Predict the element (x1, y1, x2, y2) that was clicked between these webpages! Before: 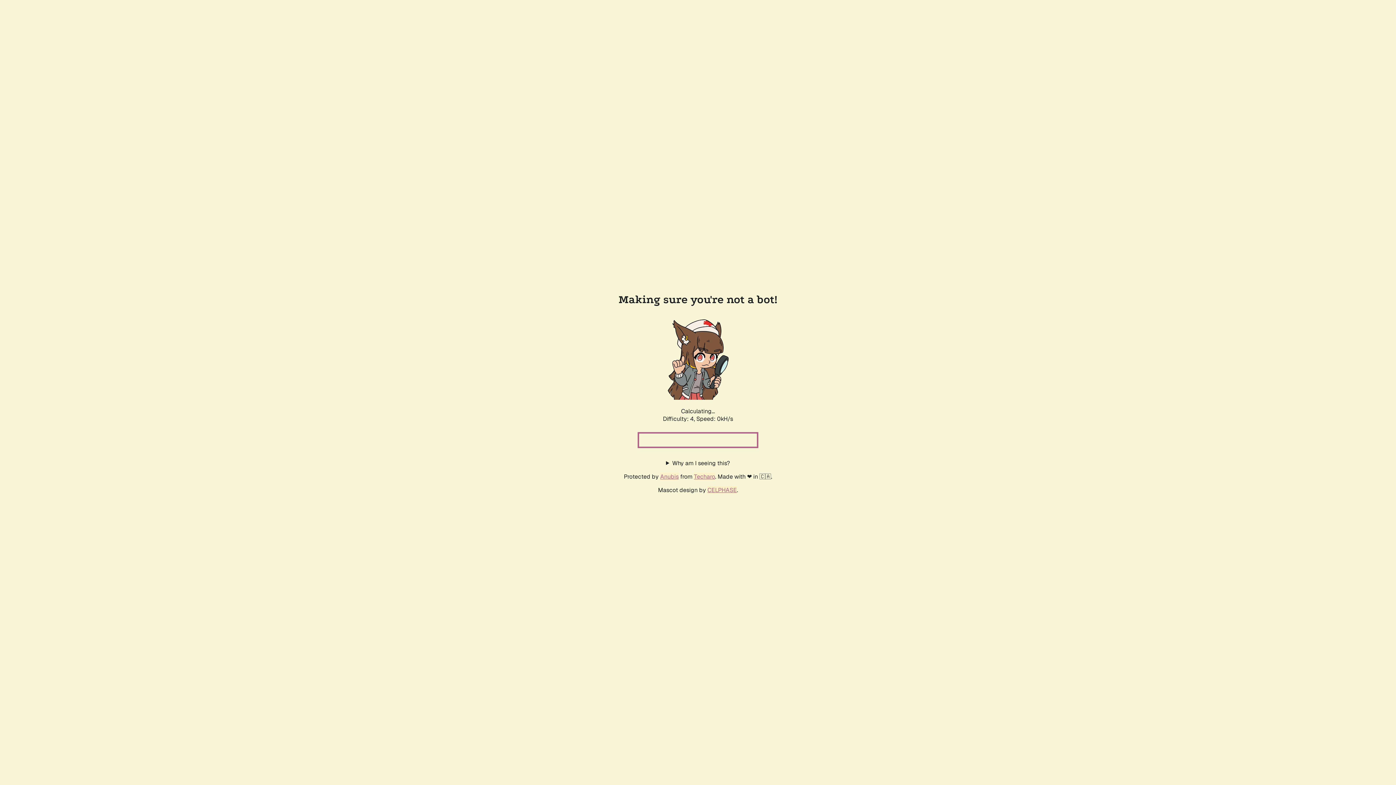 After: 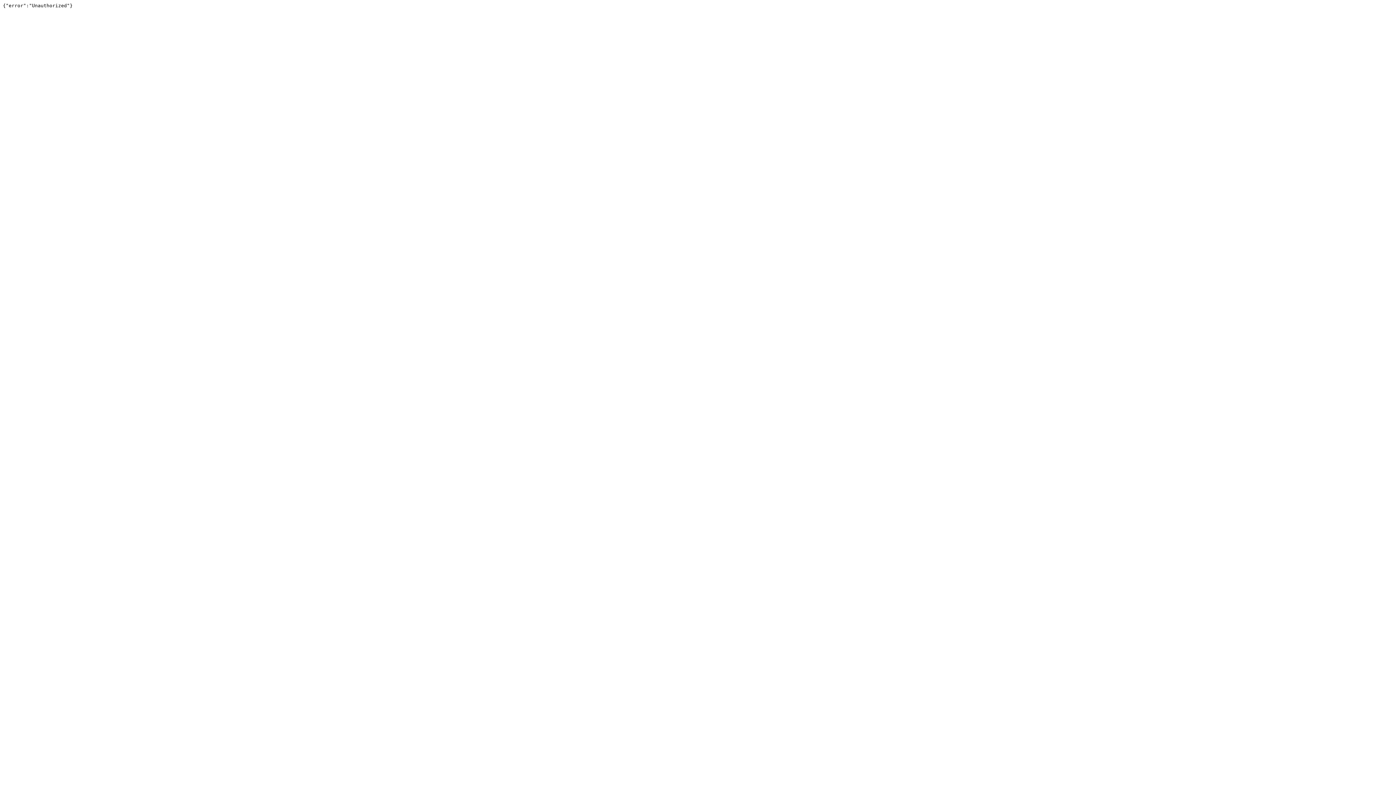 Action: bbox: (694, 472, 715, 480) label: Techaro